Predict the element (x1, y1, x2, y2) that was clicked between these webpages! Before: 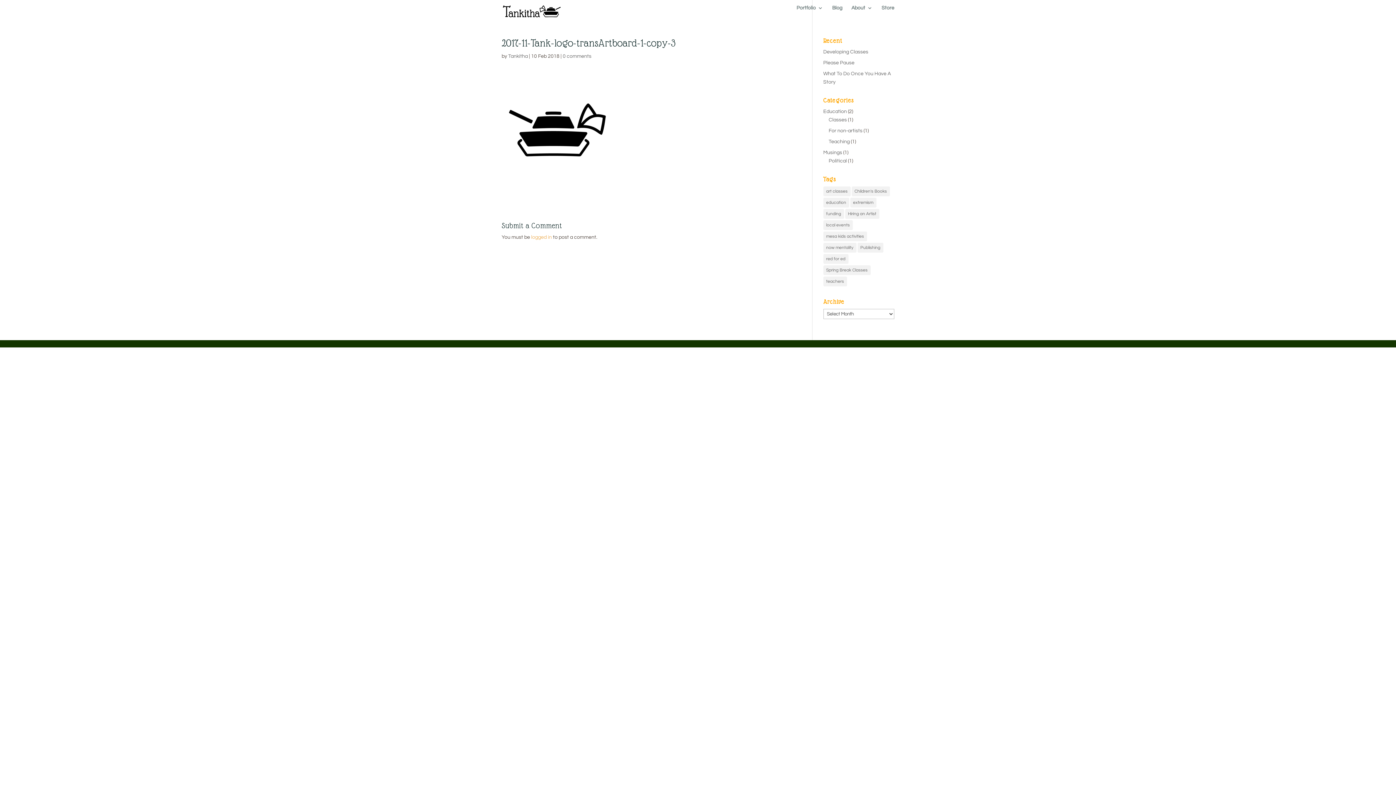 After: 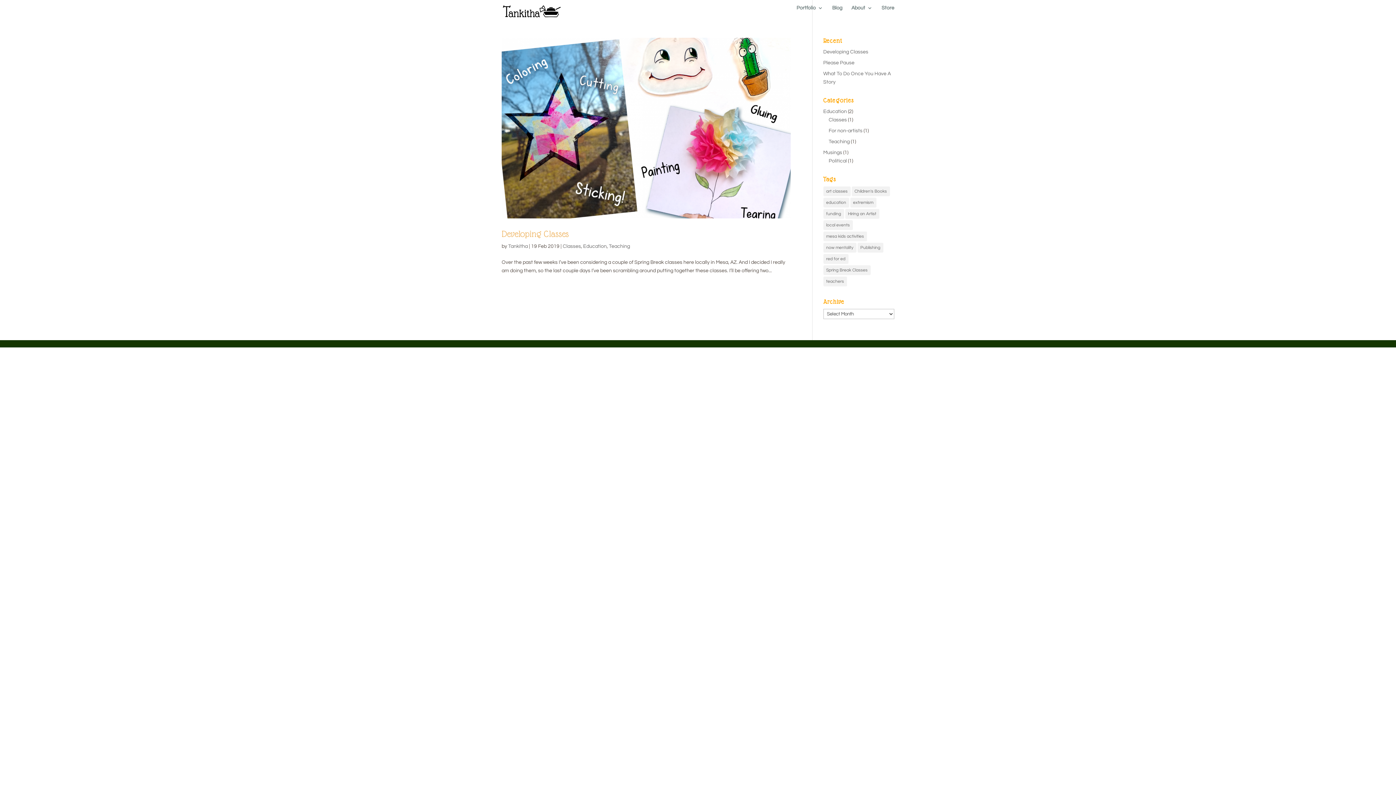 Action: label: mesa kids activities (1 item) bbox: (823, 231, 867, 241)